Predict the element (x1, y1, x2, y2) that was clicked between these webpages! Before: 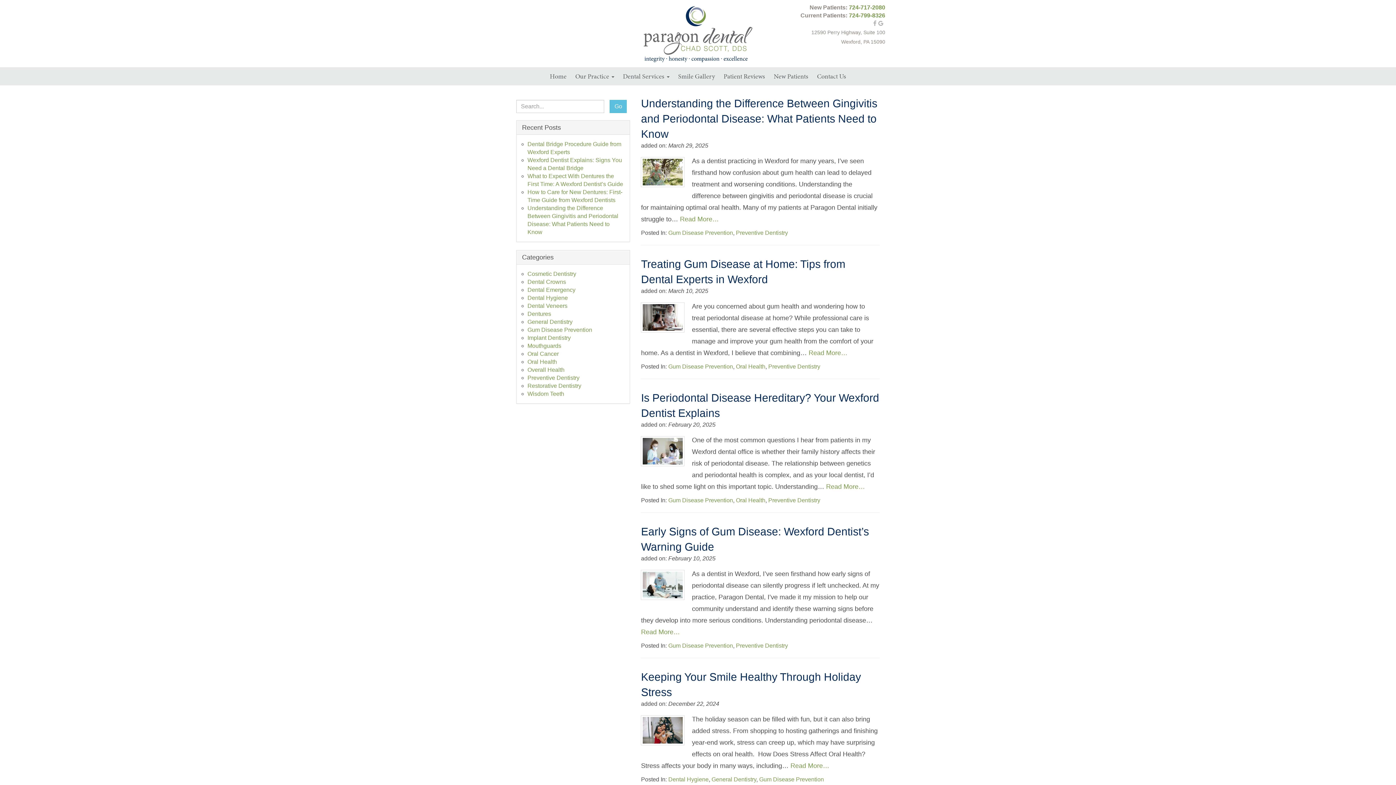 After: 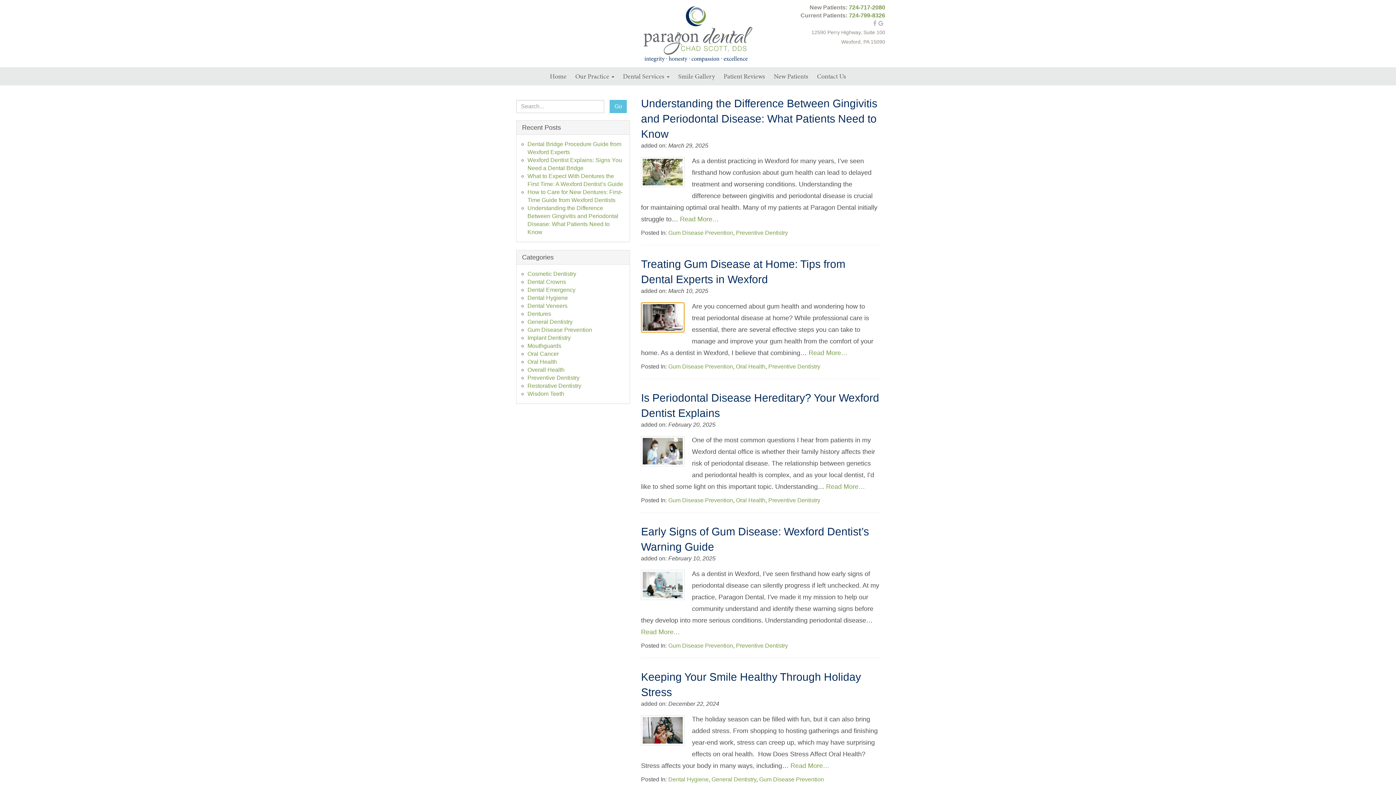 Action: bbox: (641, 302, 684, 332)